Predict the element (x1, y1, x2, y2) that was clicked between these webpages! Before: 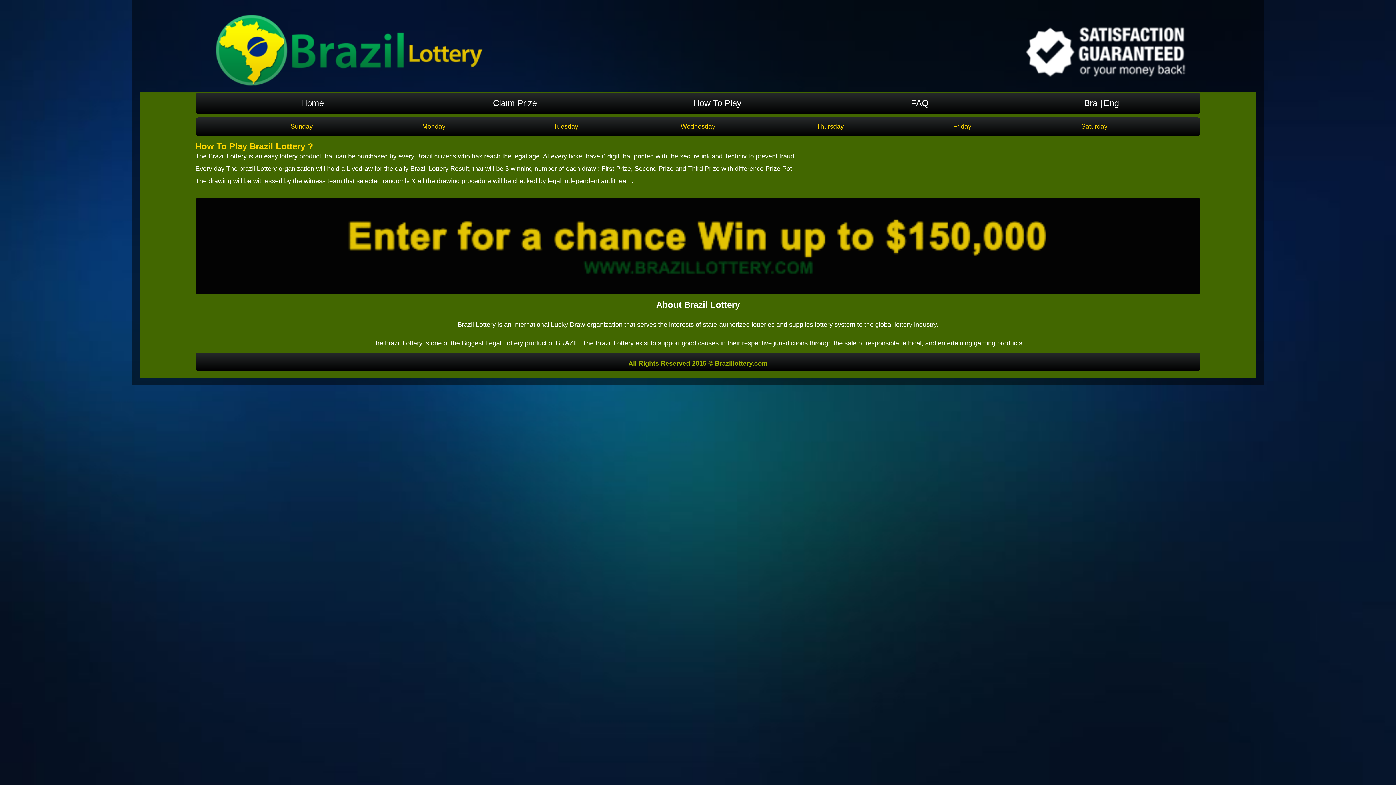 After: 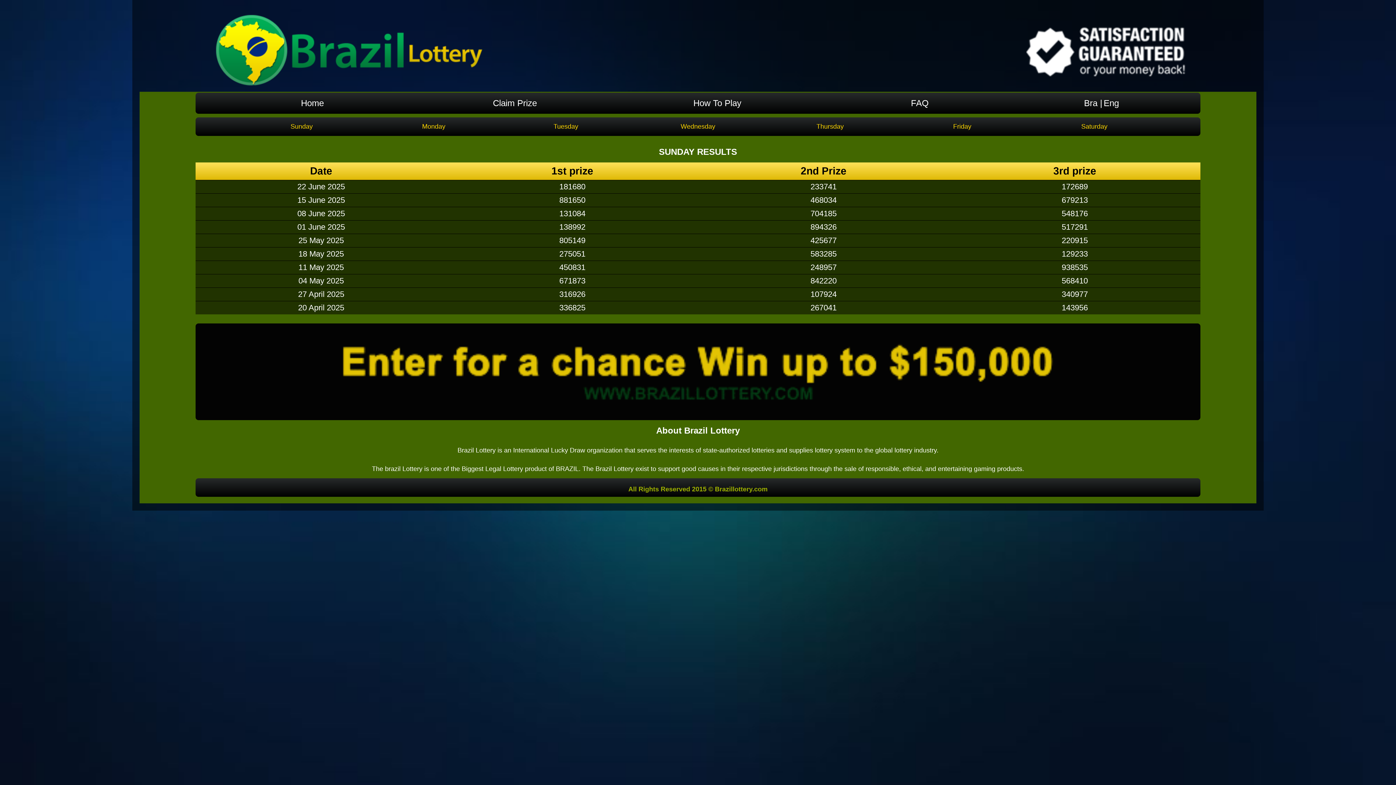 Action: bbox: (236, 117, 367, 136) label: Sunday